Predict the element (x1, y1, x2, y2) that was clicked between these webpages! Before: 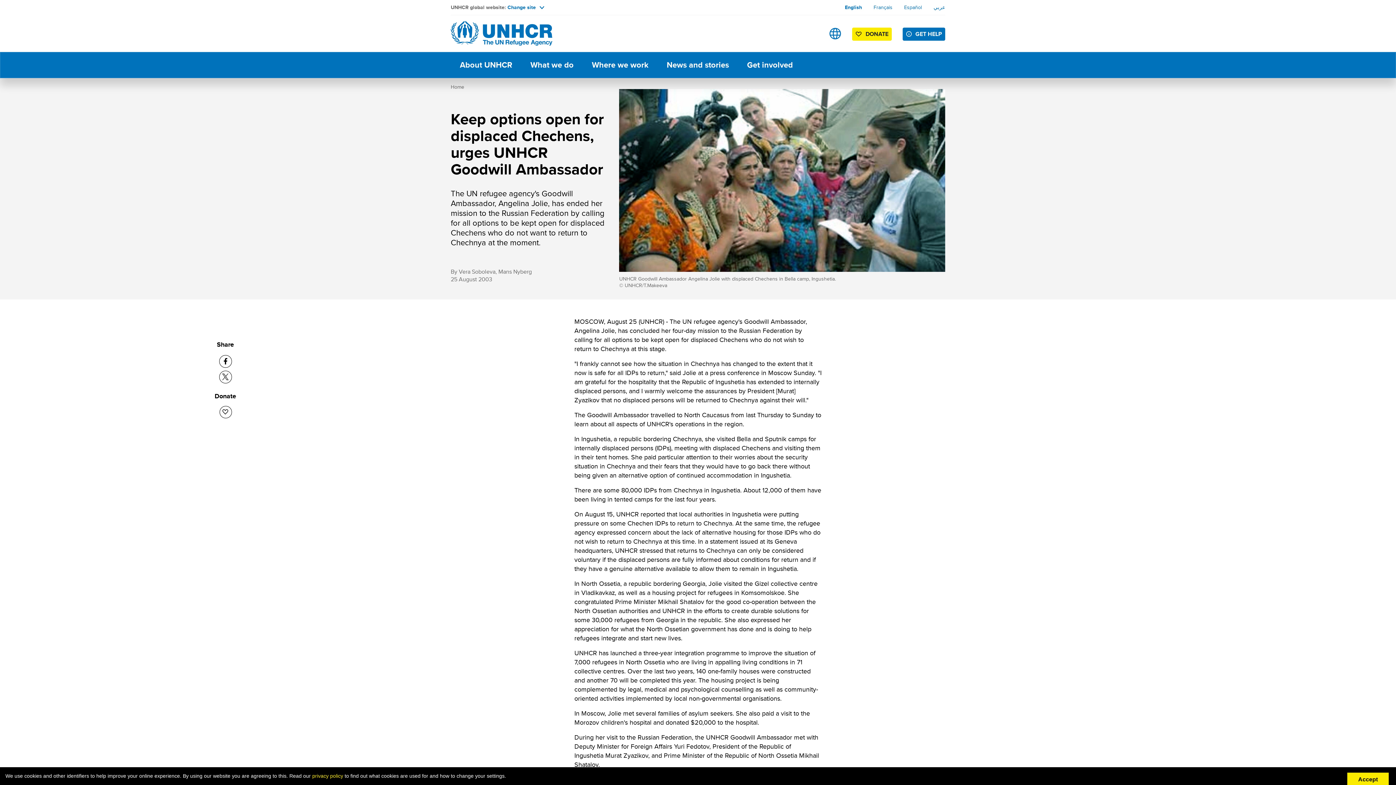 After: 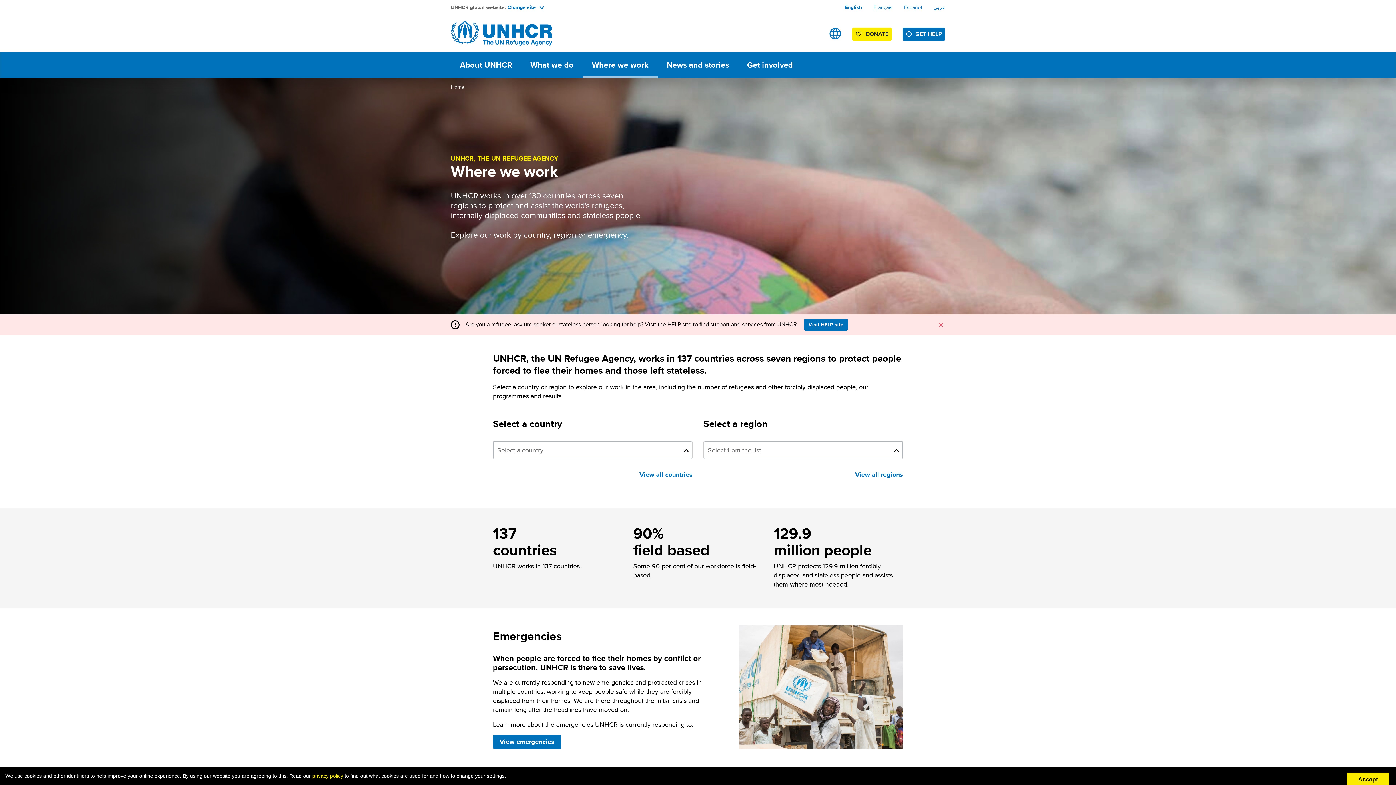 Action: bbox: (582, 52, 657, 77) label: Where we work